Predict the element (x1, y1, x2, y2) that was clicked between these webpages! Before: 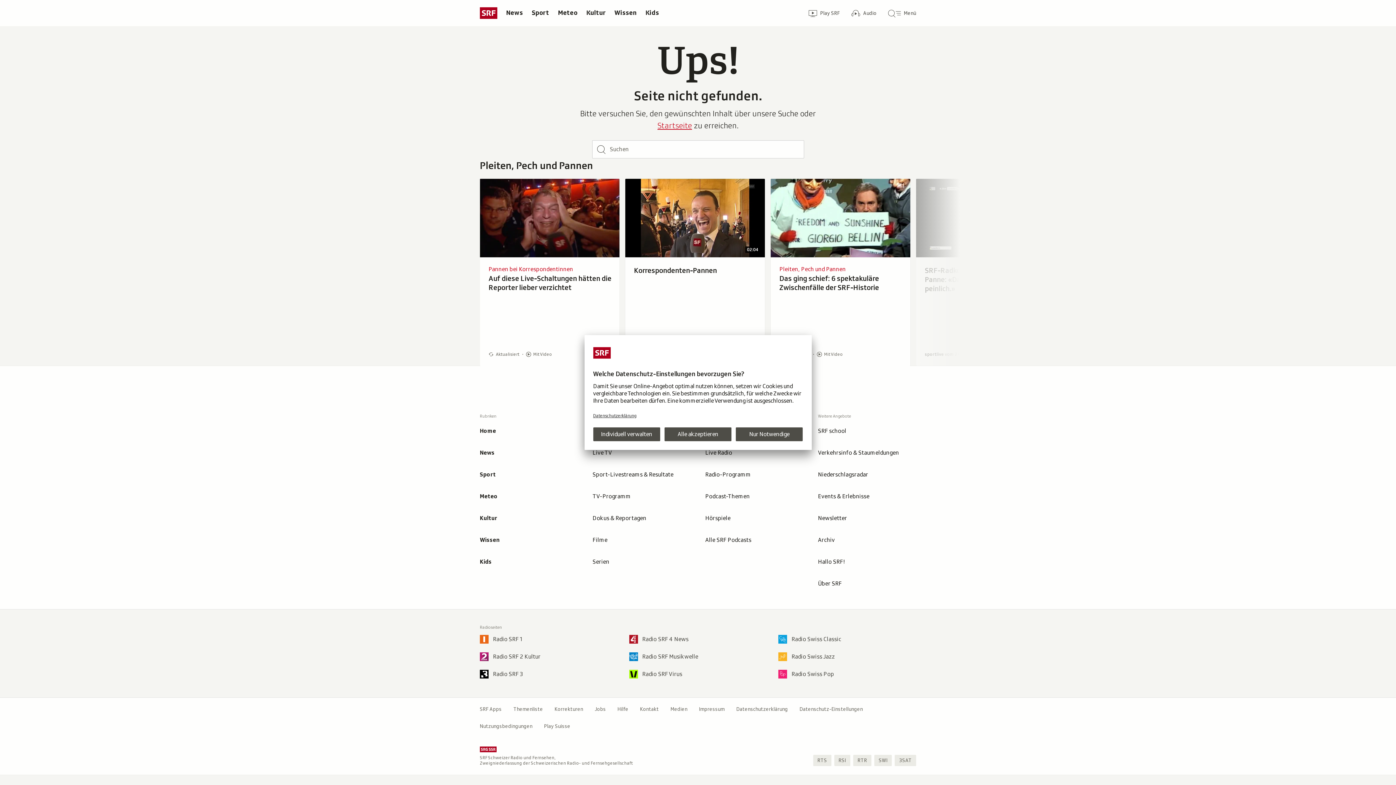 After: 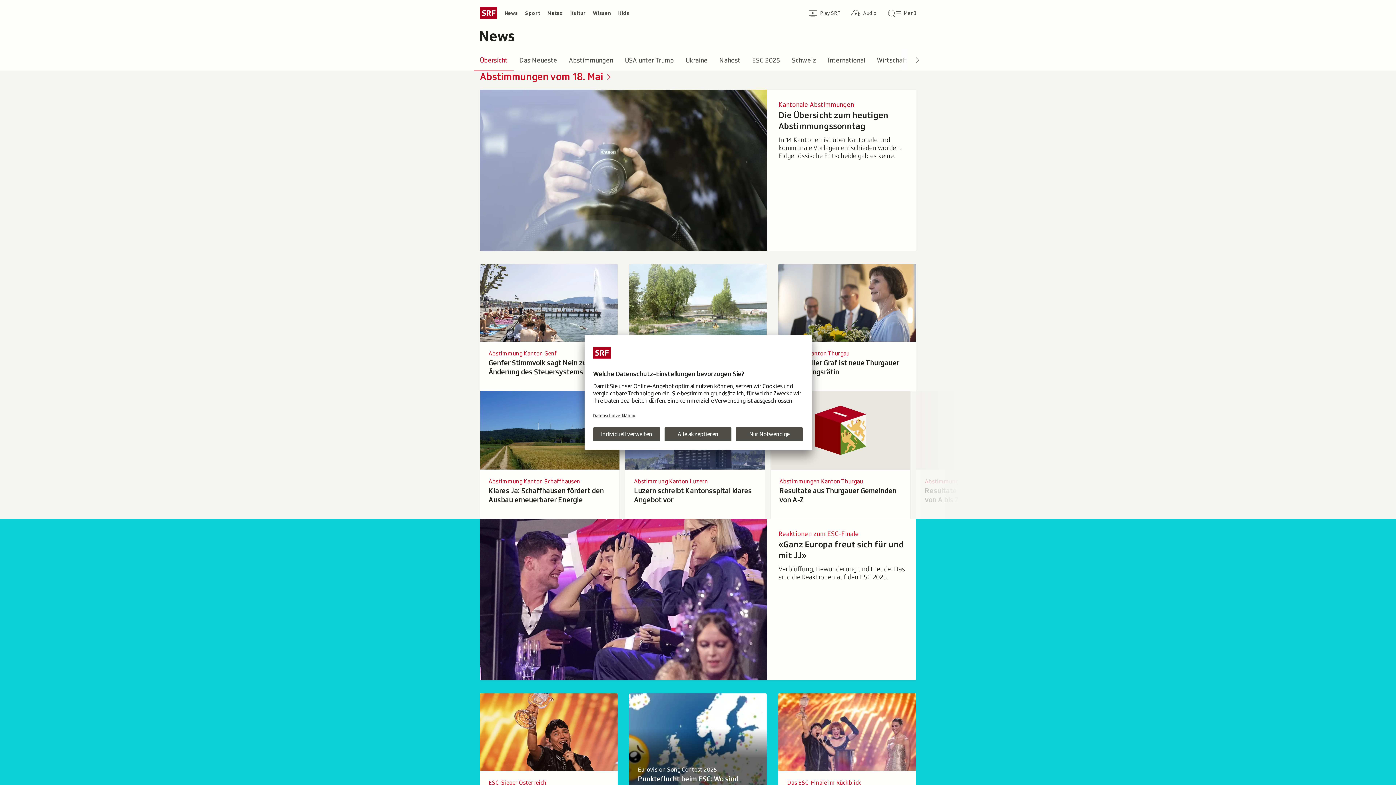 Action: label: News bbox: (474, 442, 584, 464)